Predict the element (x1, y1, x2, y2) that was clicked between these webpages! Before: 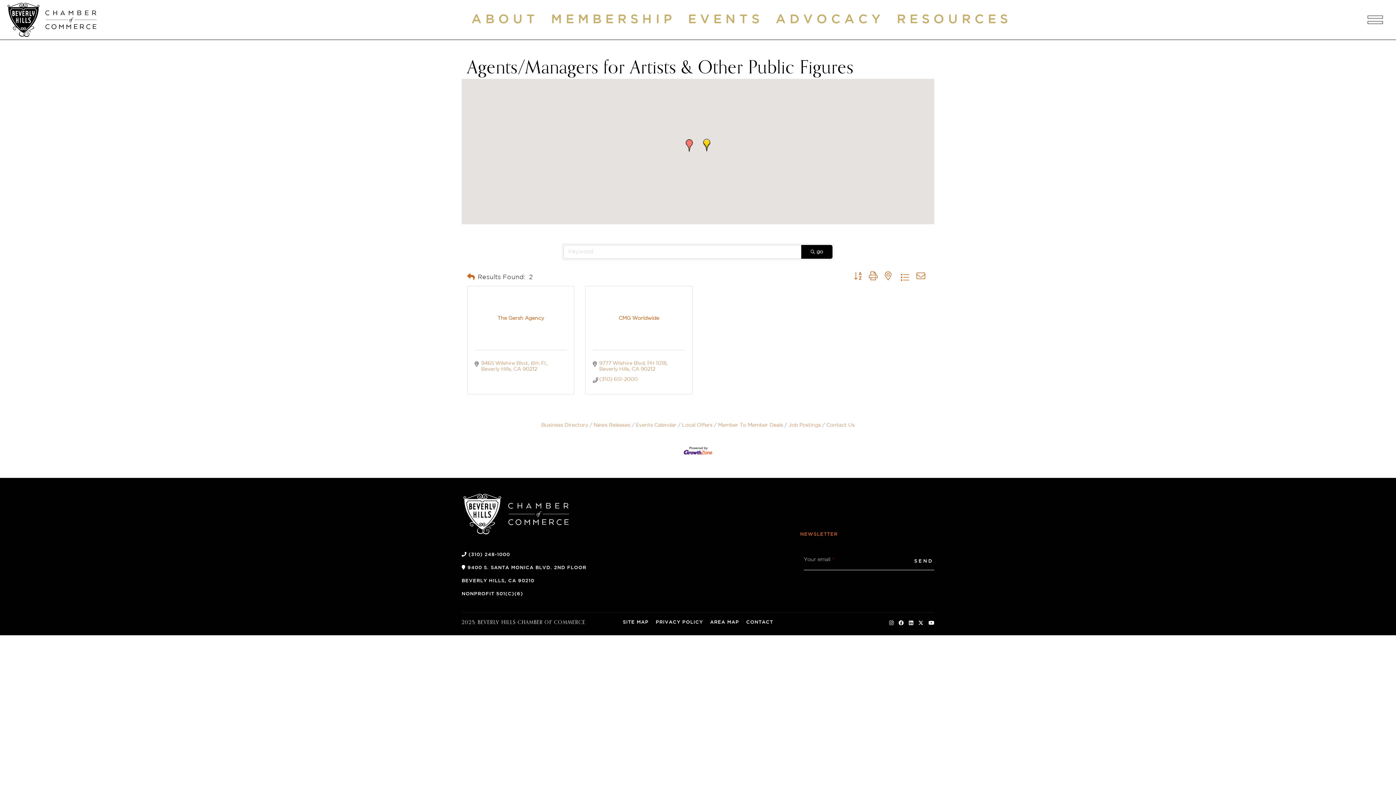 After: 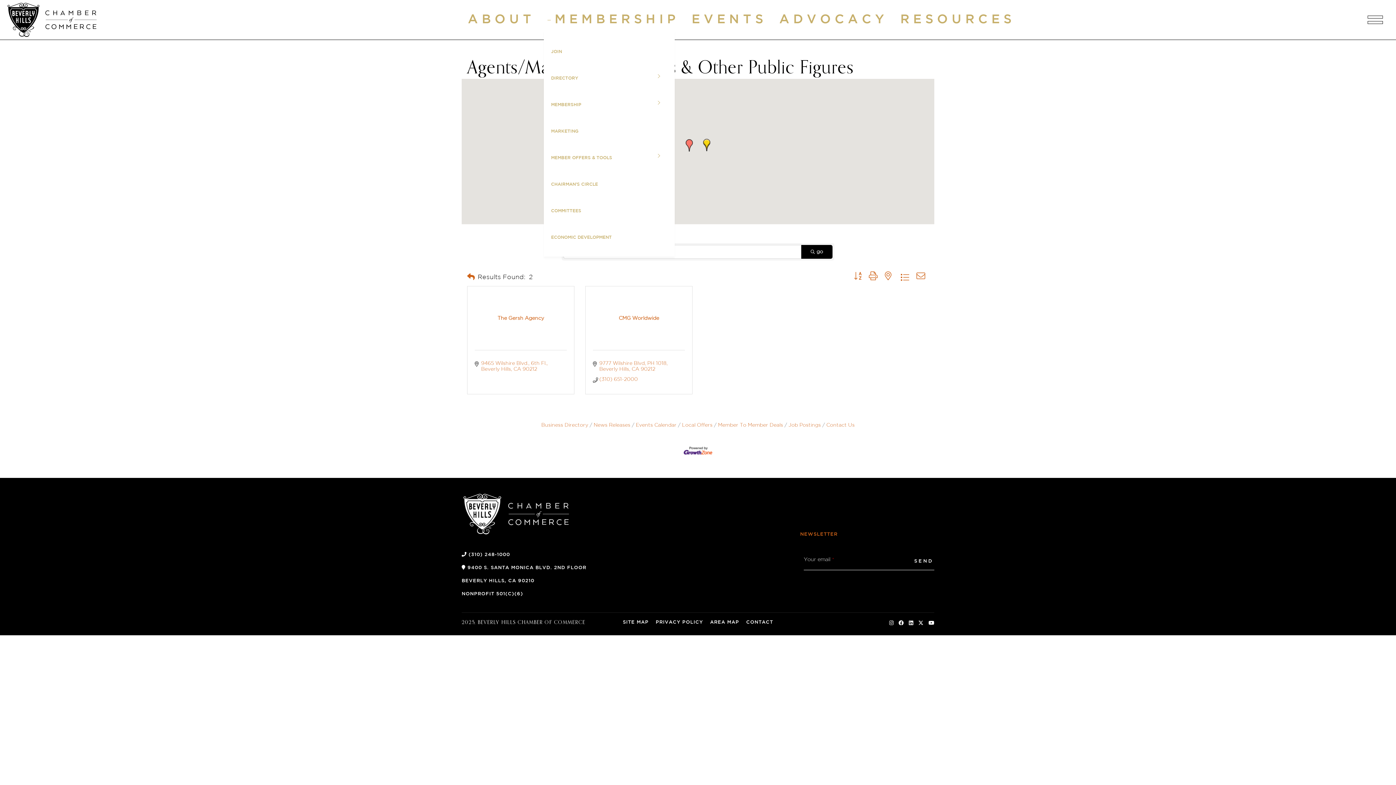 Action: bbox: (545, 9, 682, 30) label: Membership